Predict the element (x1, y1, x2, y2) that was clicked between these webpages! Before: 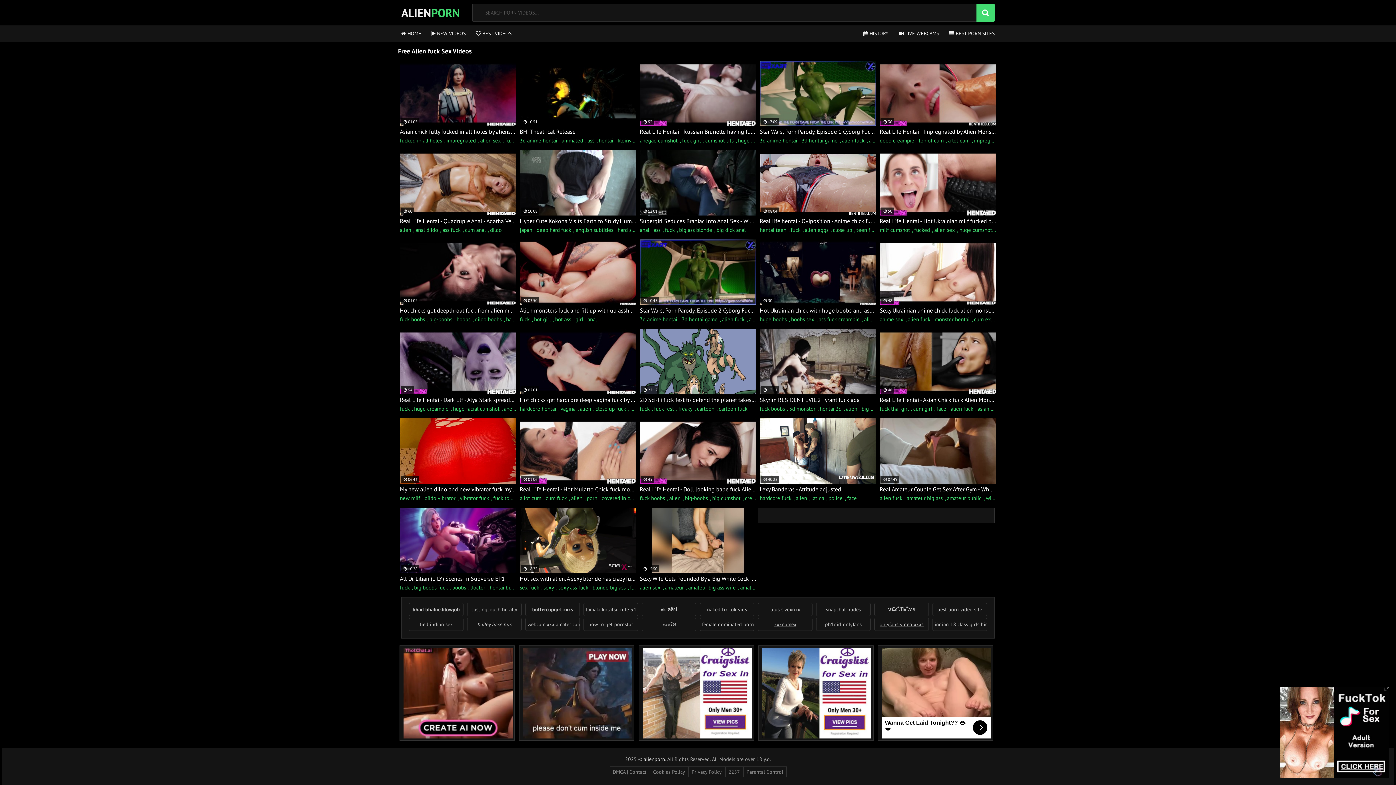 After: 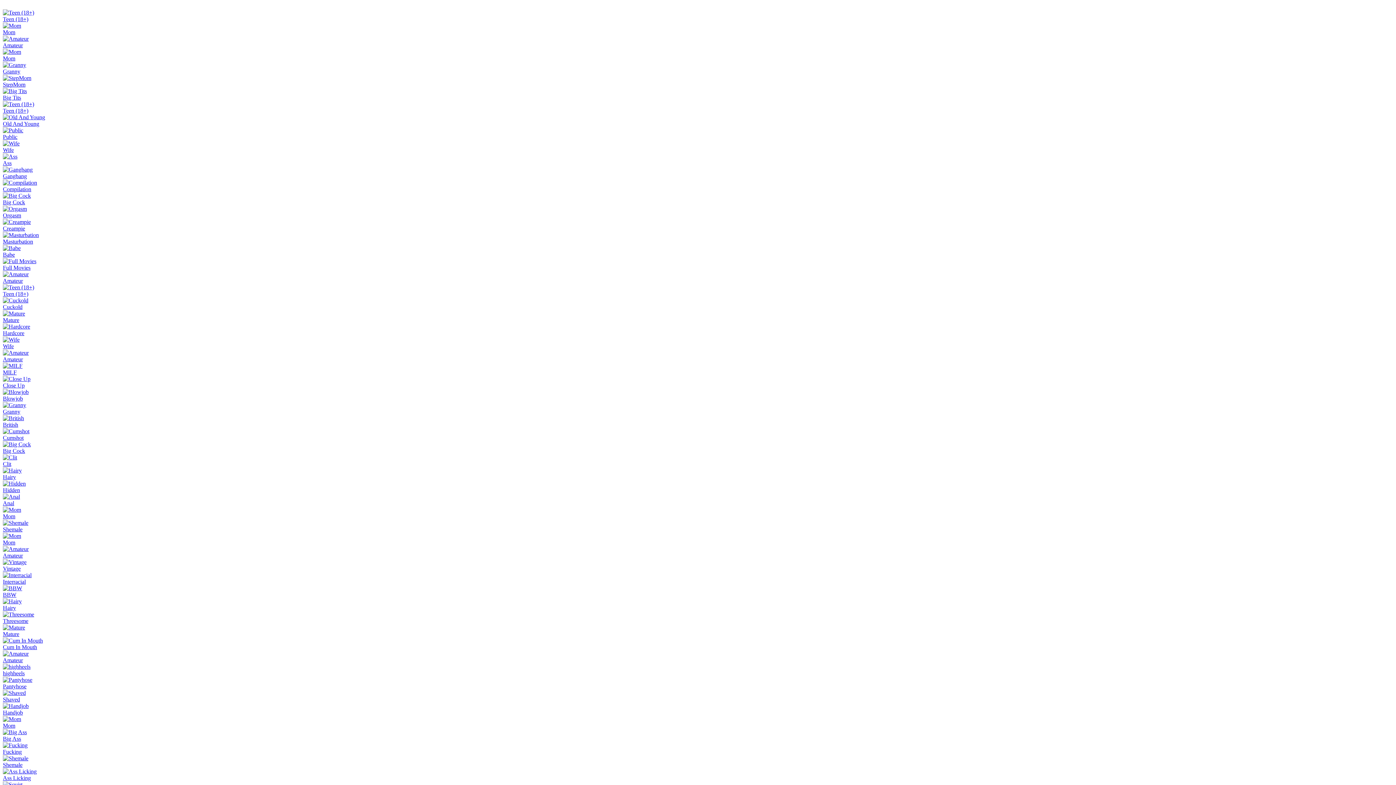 Action: label: face bbox: (936, 405, 946, 412)